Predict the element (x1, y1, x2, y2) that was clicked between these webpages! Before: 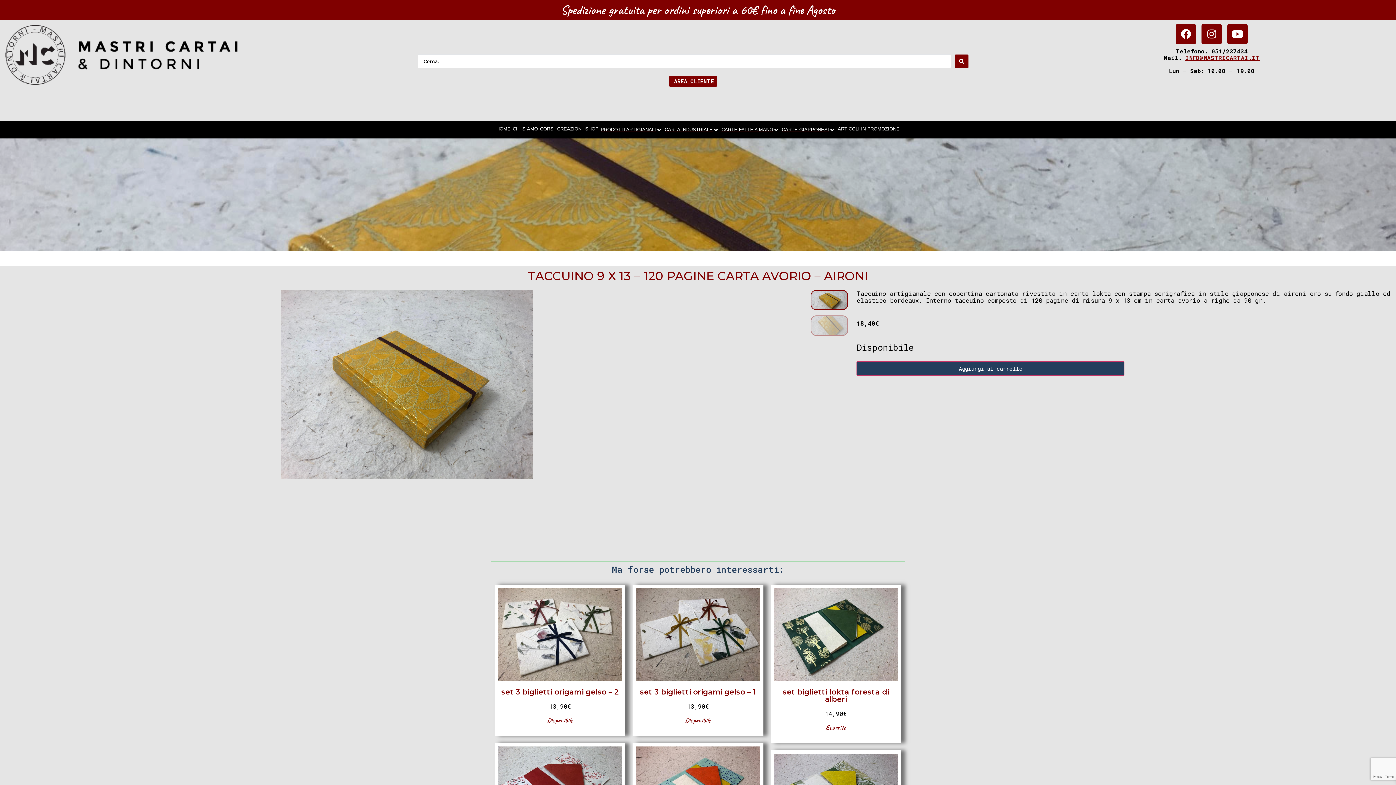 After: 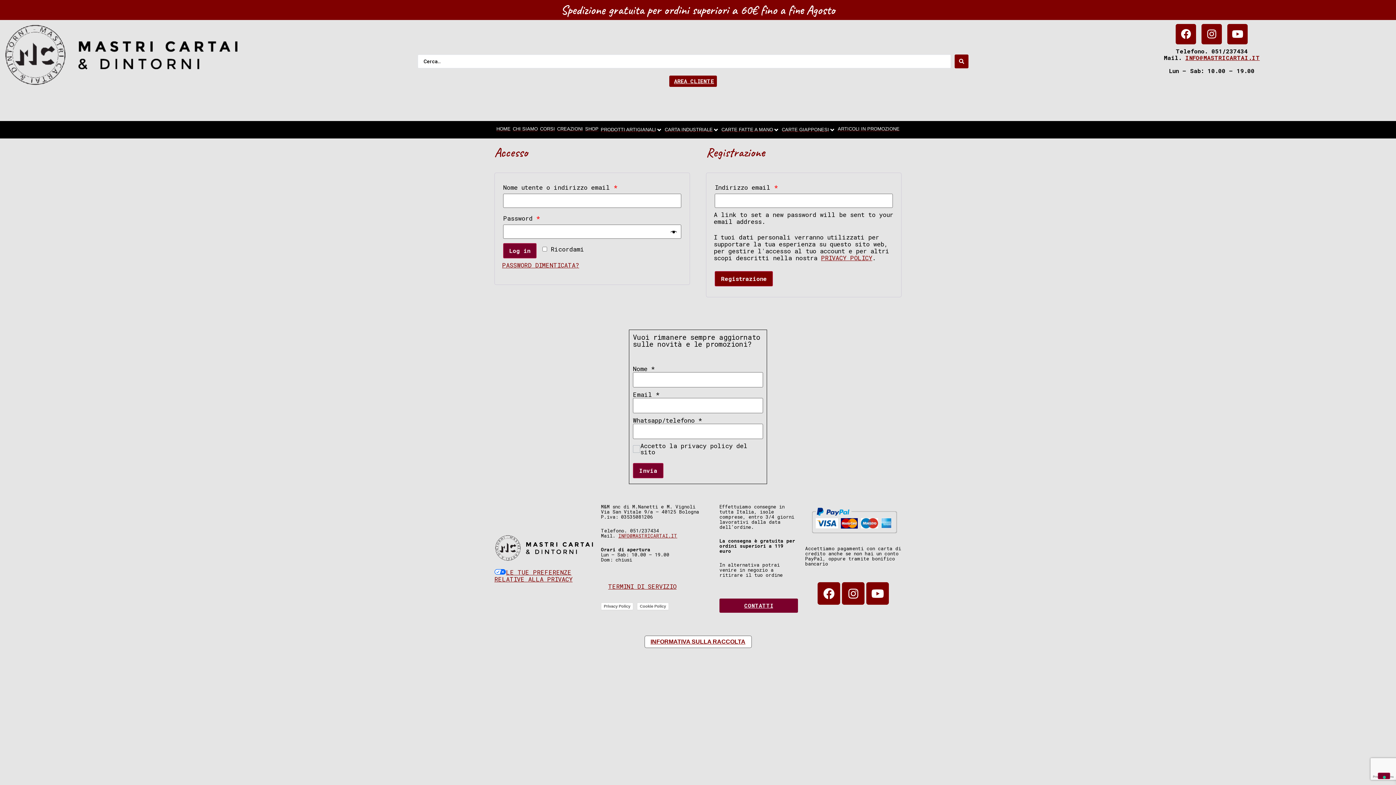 Action: label: AREA CLIENTE bbox: (669, 75, 717, 86)